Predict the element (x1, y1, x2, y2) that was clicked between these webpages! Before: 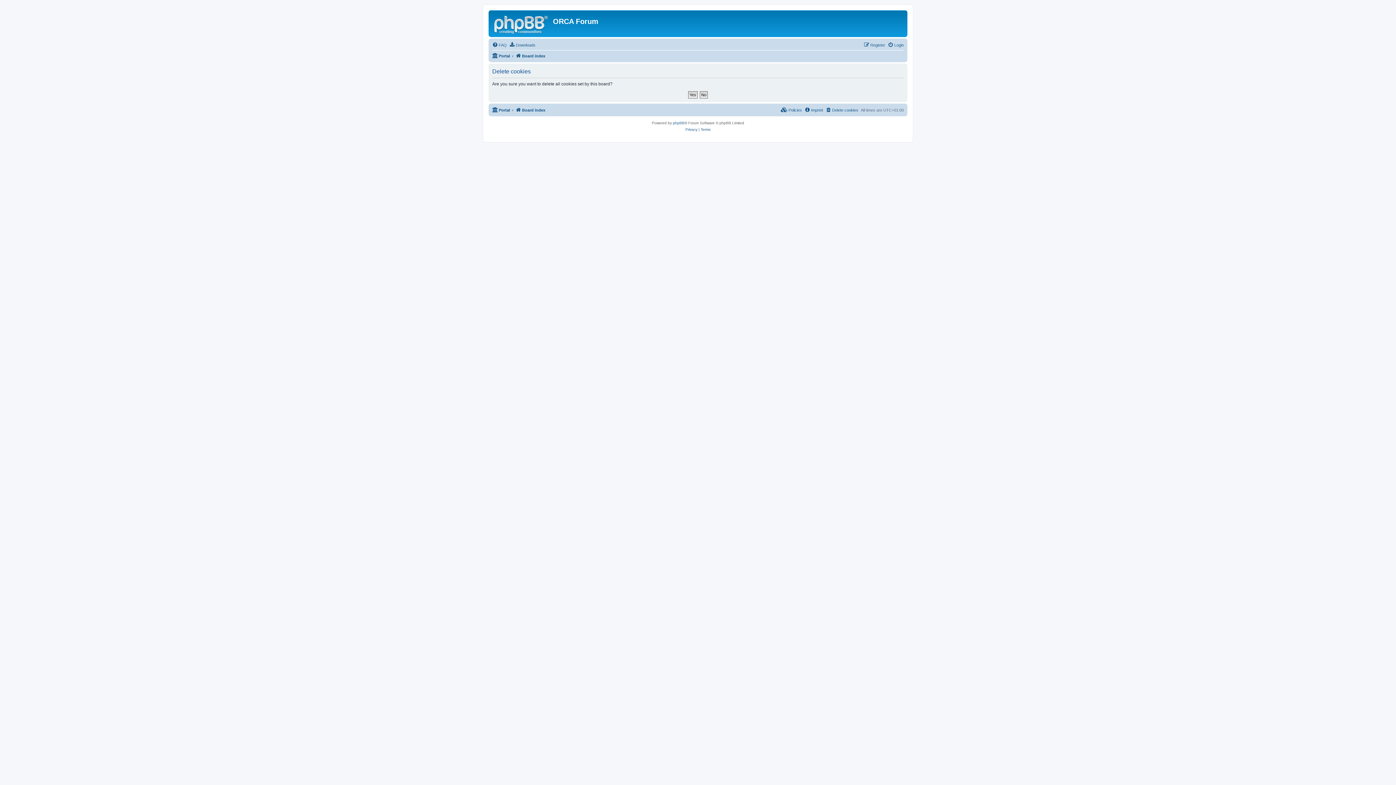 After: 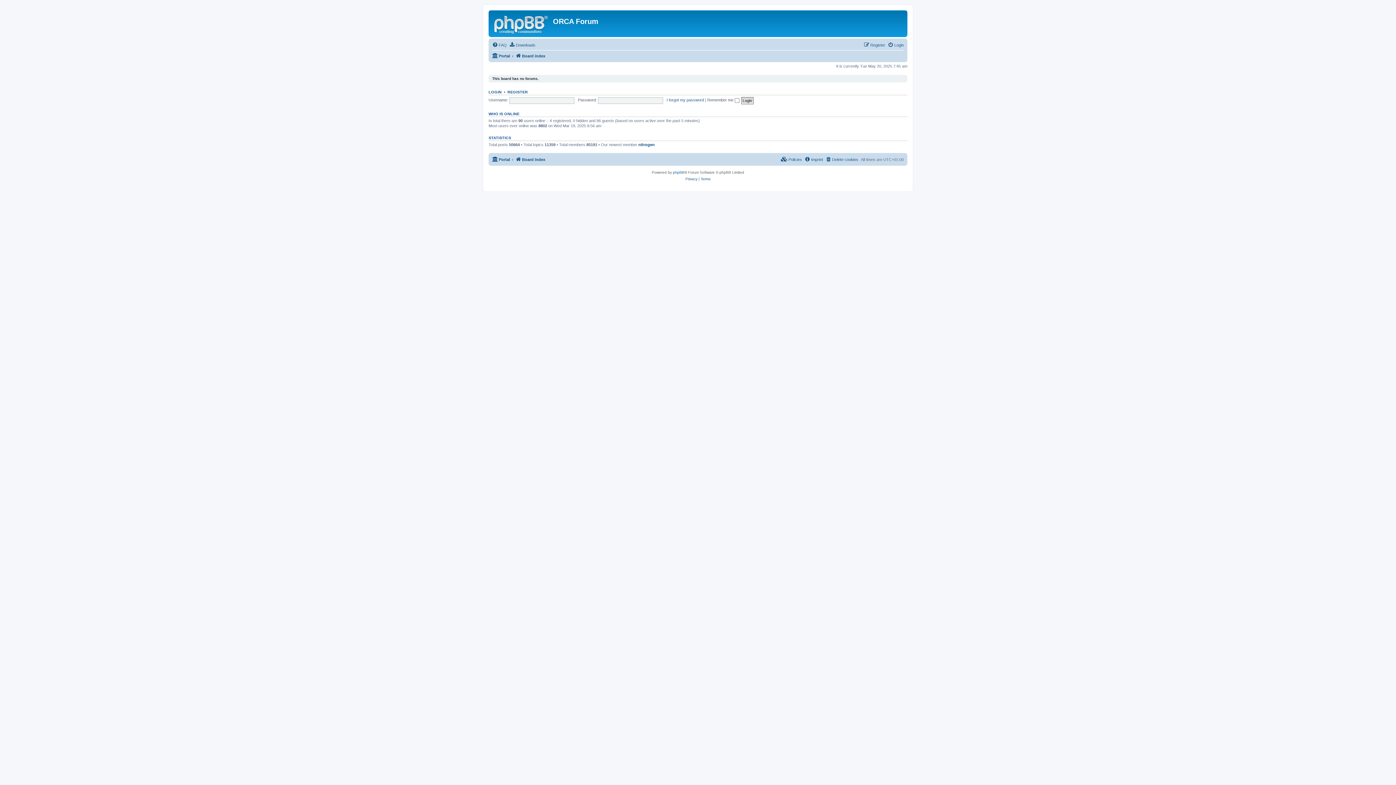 Action: bbox: (490, 12, 553, 35)